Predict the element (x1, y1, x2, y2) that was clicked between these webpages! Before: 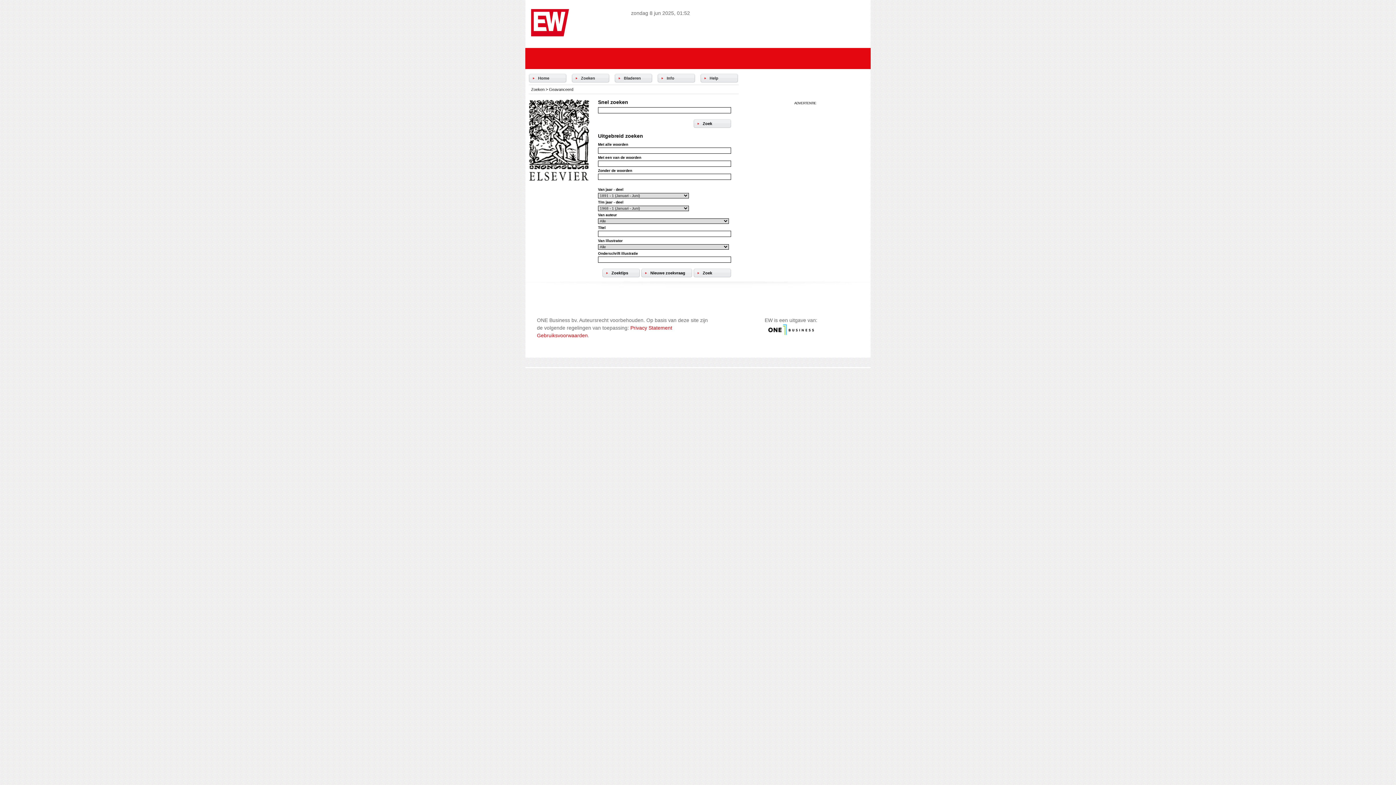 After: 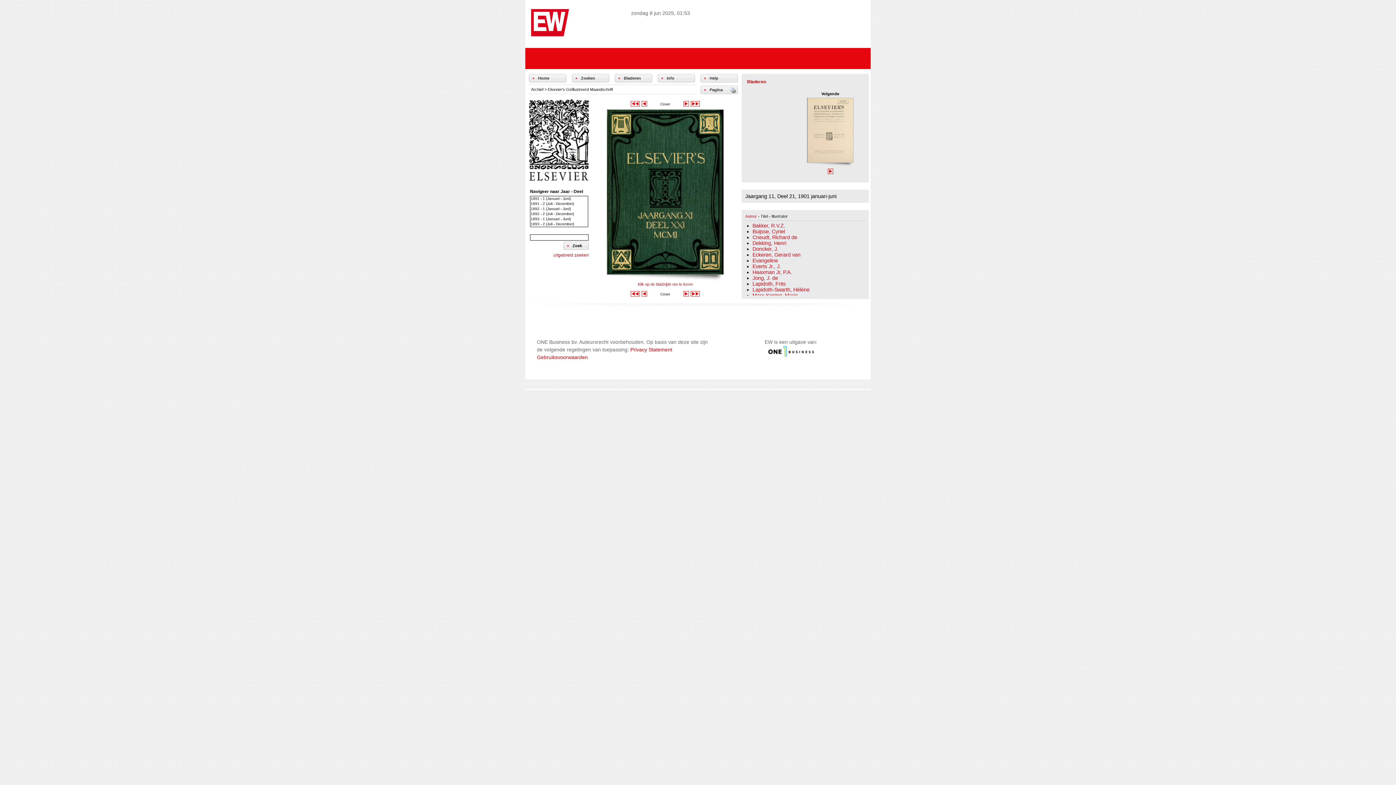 Action: label: Bladeren bbox: (624, 76, 641, 80)